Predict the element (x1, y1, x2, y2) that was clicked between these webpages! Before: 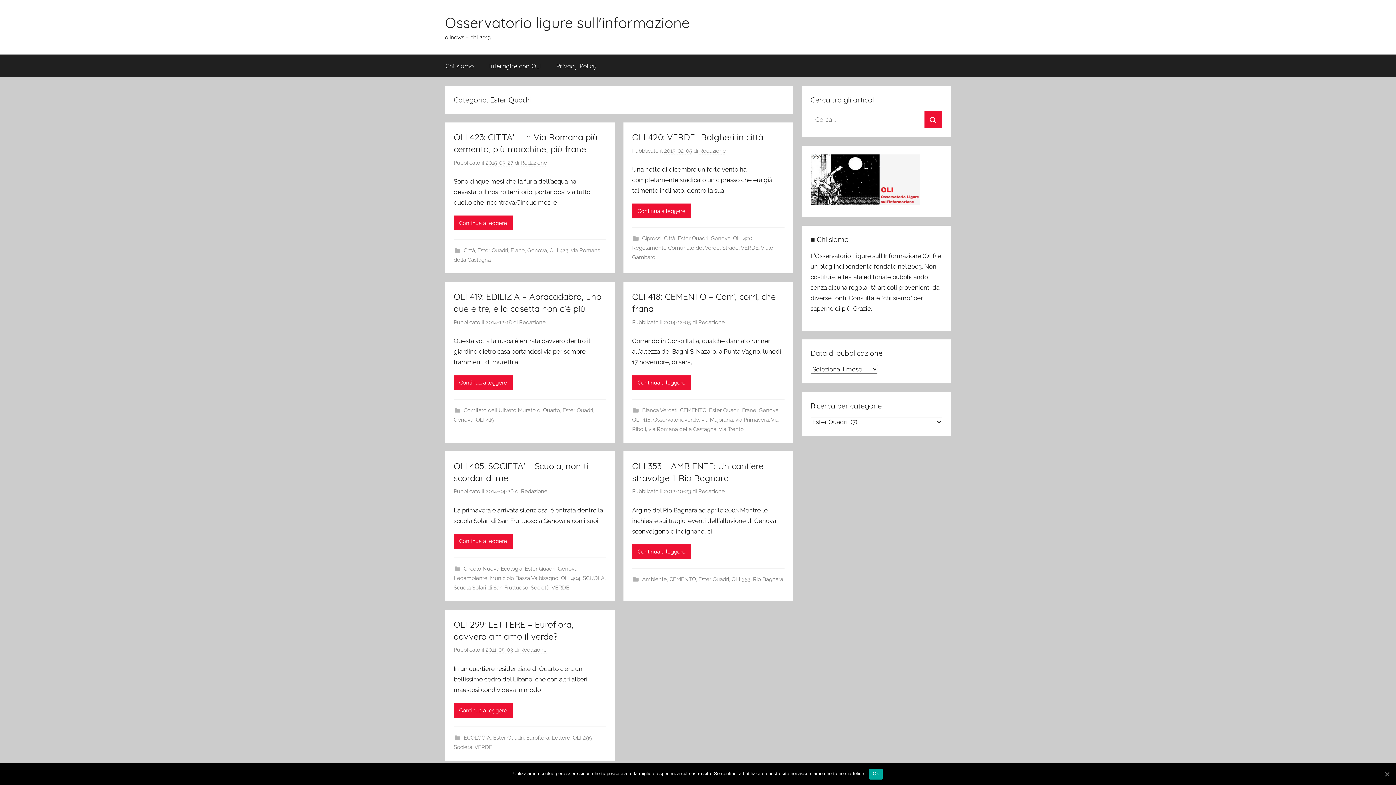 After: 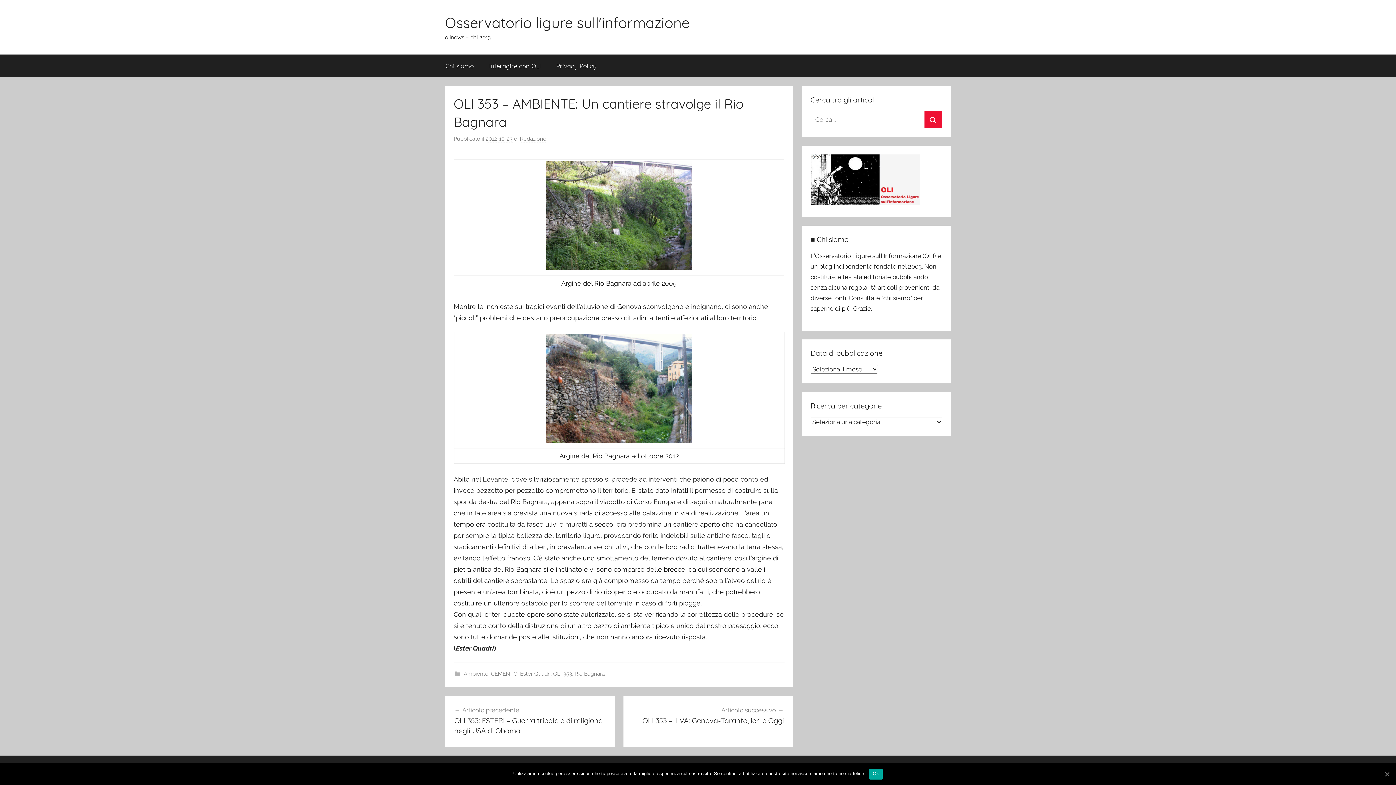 Action: bbox: (632, 544, 691, 559) label: Continua a leggere